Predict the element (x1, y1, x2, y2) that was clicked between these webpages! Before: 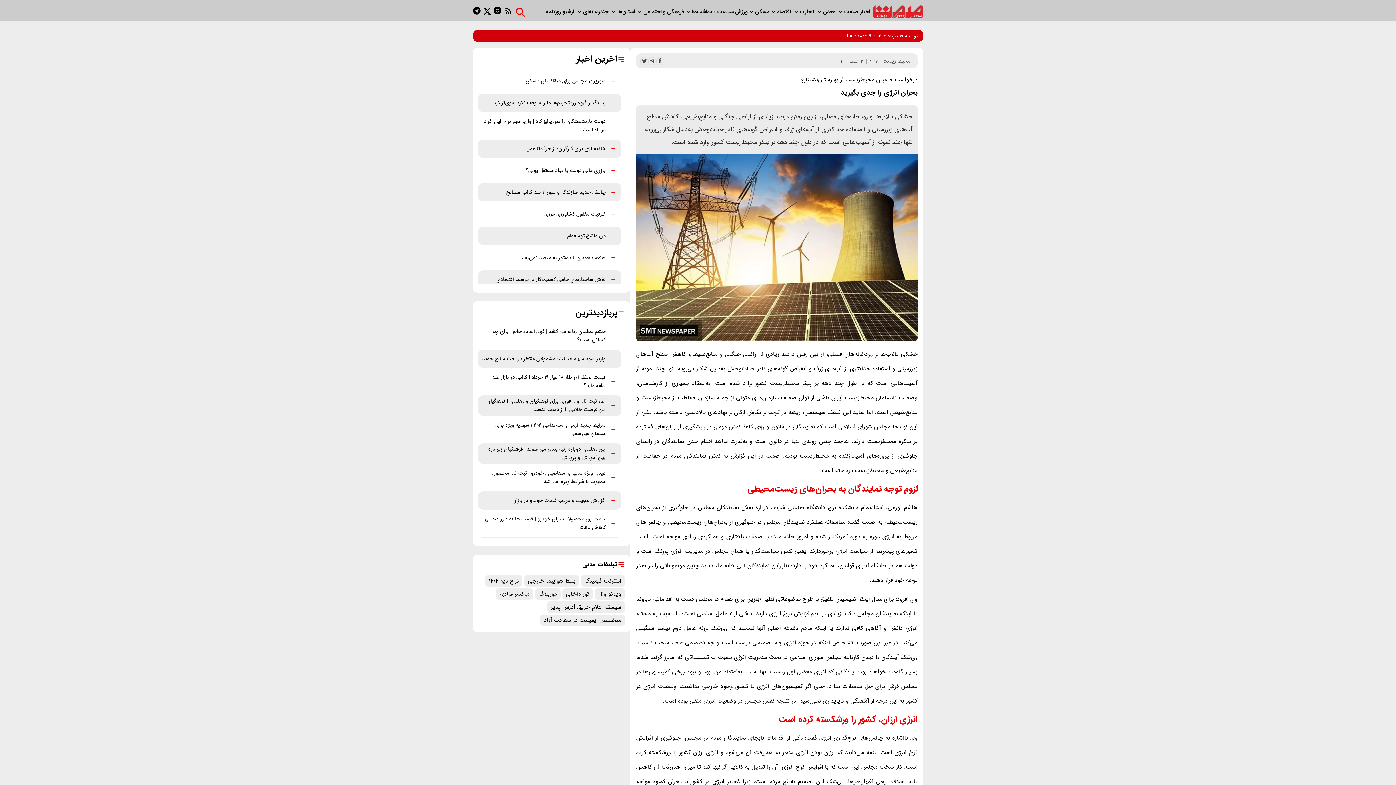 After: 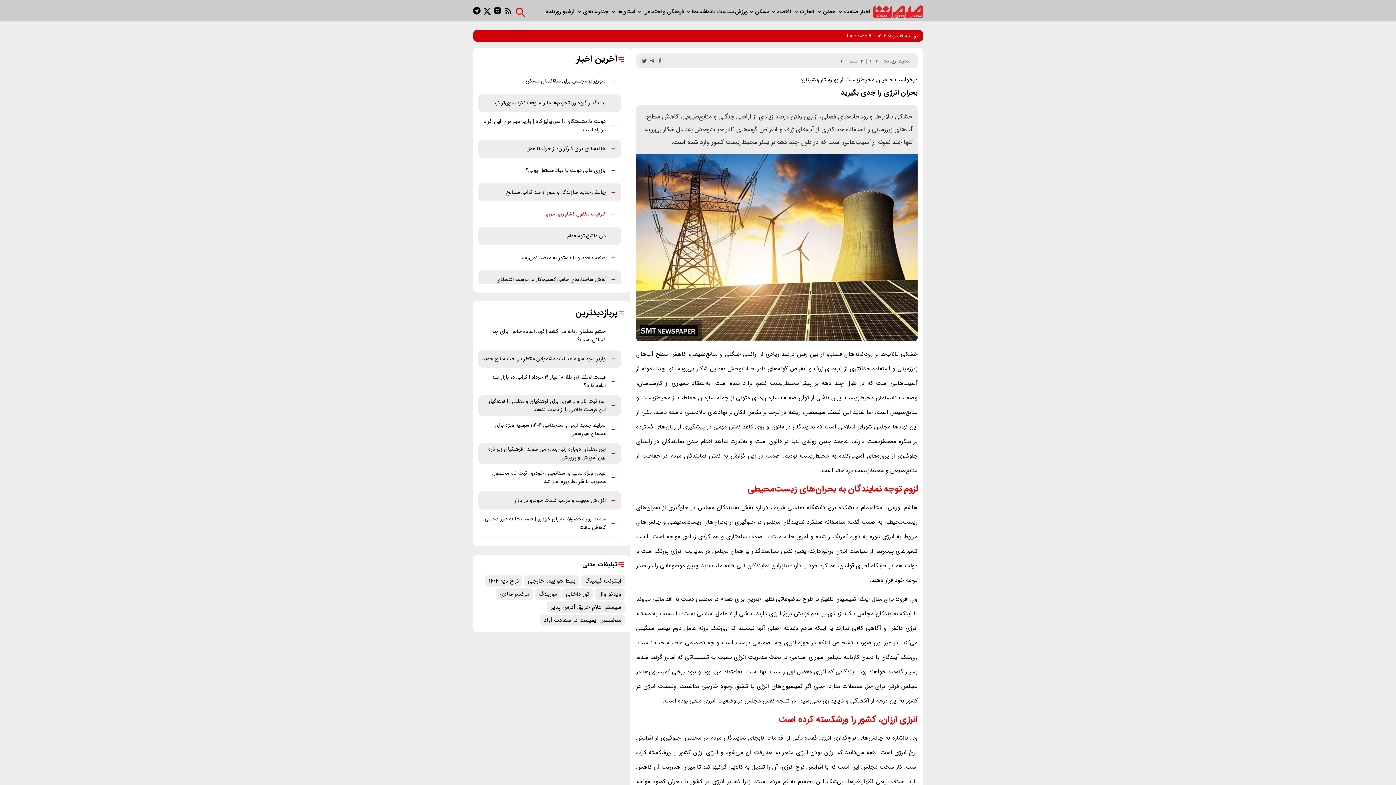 Action: bbox: (481, 210, 605, 218) label: ظرفیت مغفول کشاورزی مرزی